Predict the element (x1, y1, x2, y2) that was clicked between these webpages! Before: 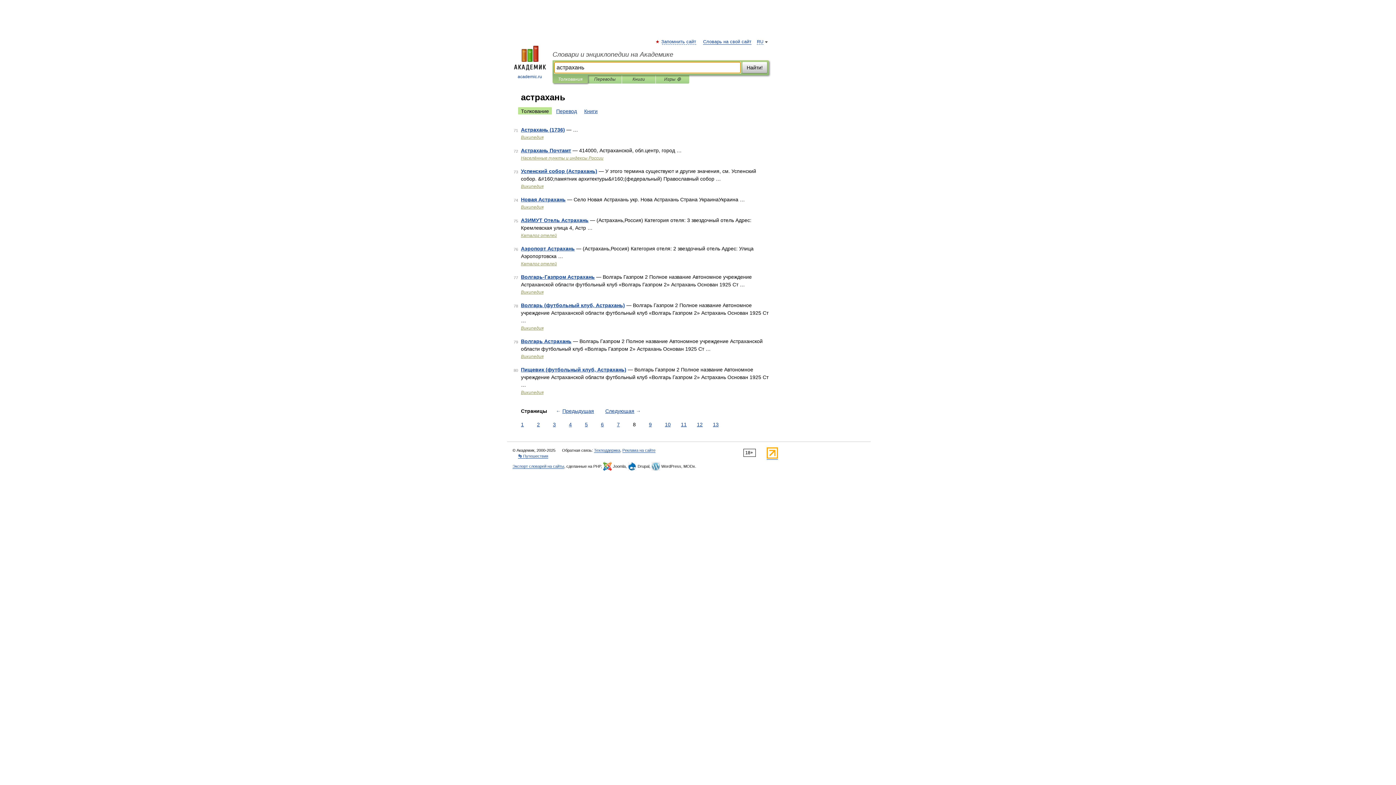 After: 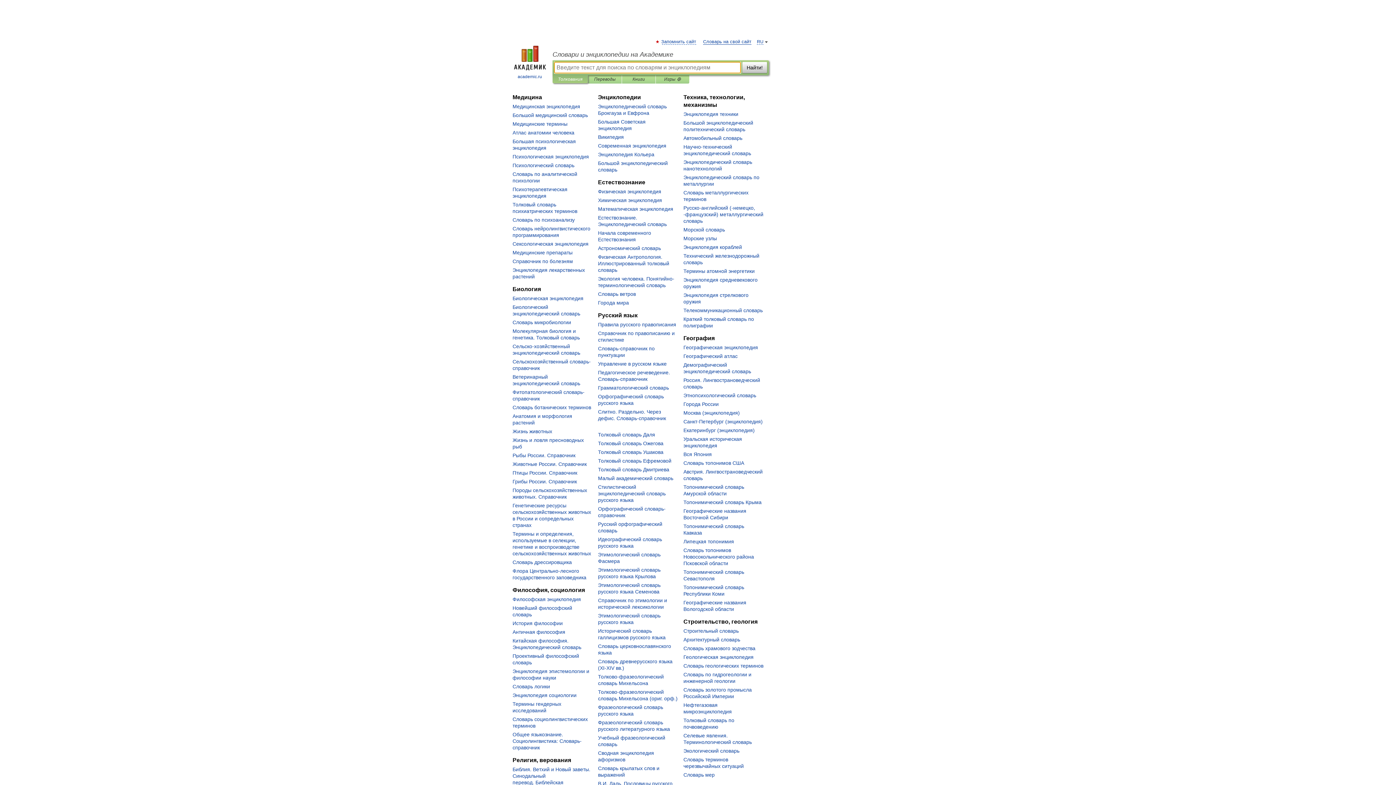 Action: label: Словари и энциклопедии на Академике bbox: (552, 50, 769, 58)